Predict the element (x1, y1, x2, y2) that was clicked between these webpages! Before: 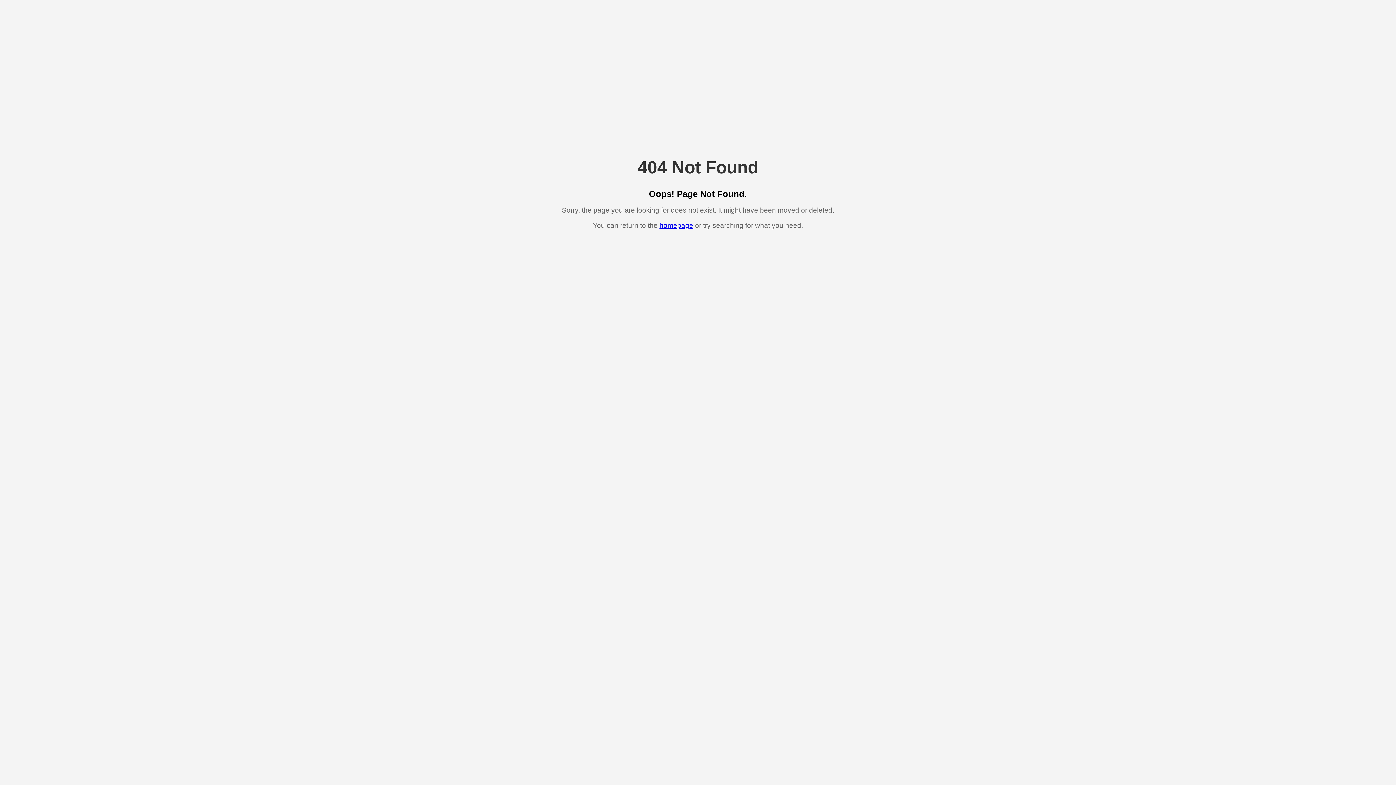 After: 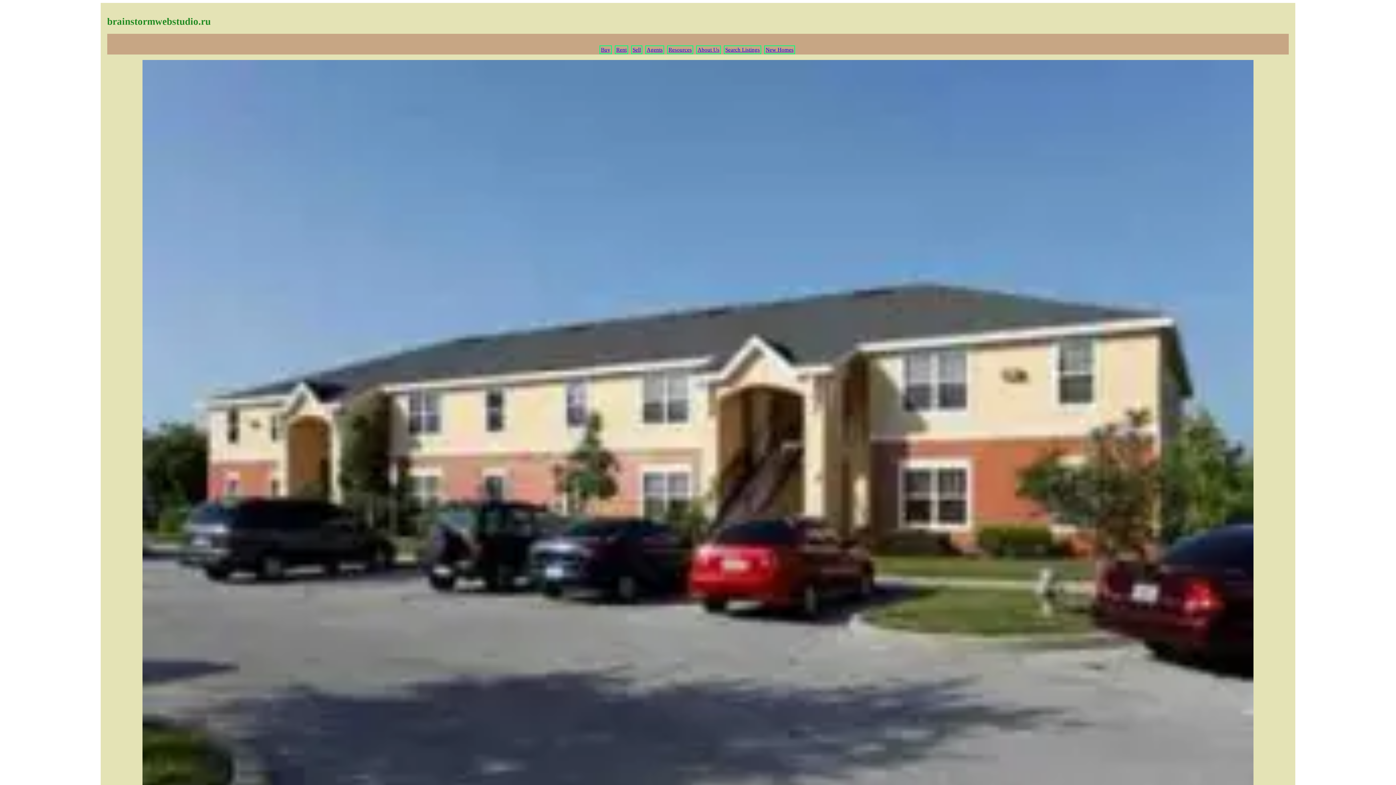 Action: label: homepage bbox: (659, 221, 693, 229)